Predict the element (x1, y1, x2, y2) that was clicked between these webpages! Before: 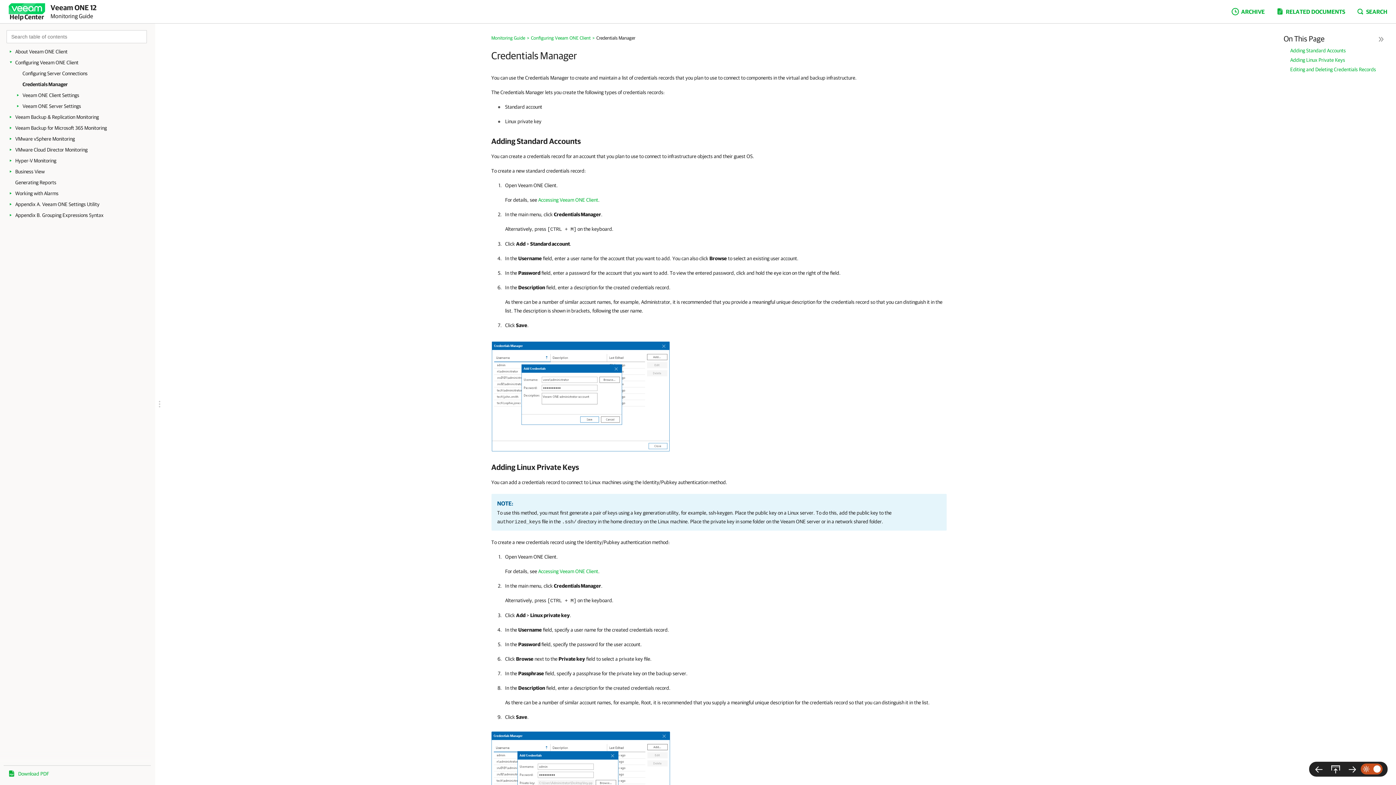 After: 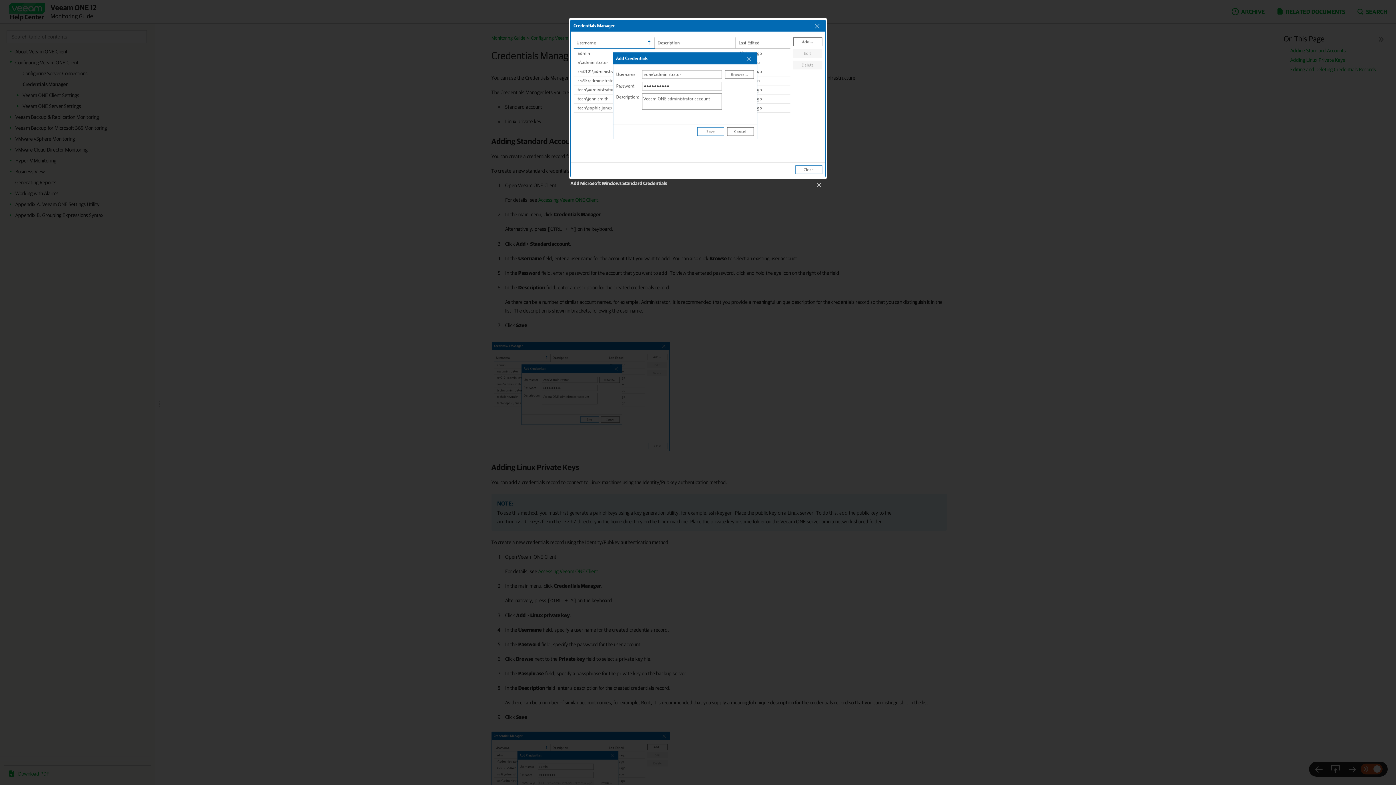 Action: bbox: (491, 393, 670, 399)